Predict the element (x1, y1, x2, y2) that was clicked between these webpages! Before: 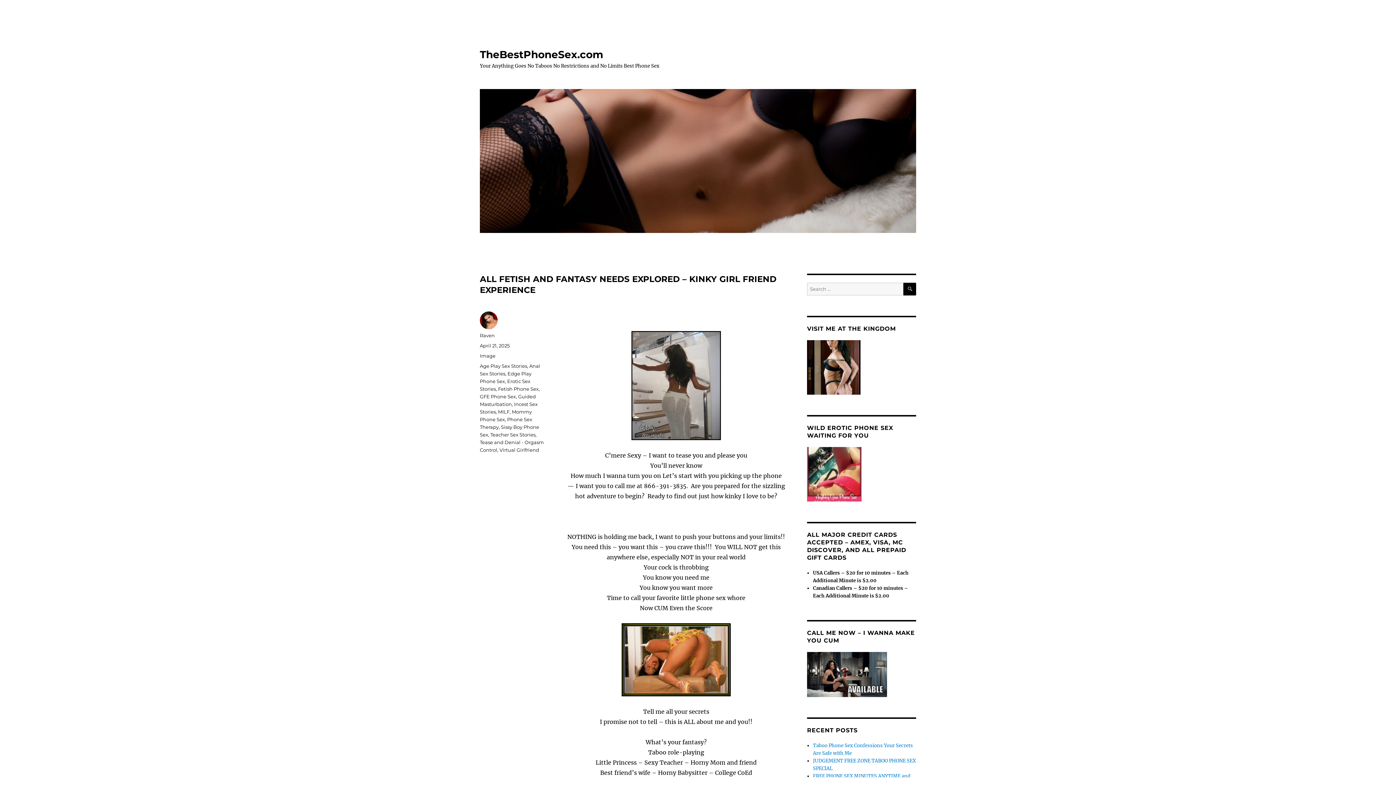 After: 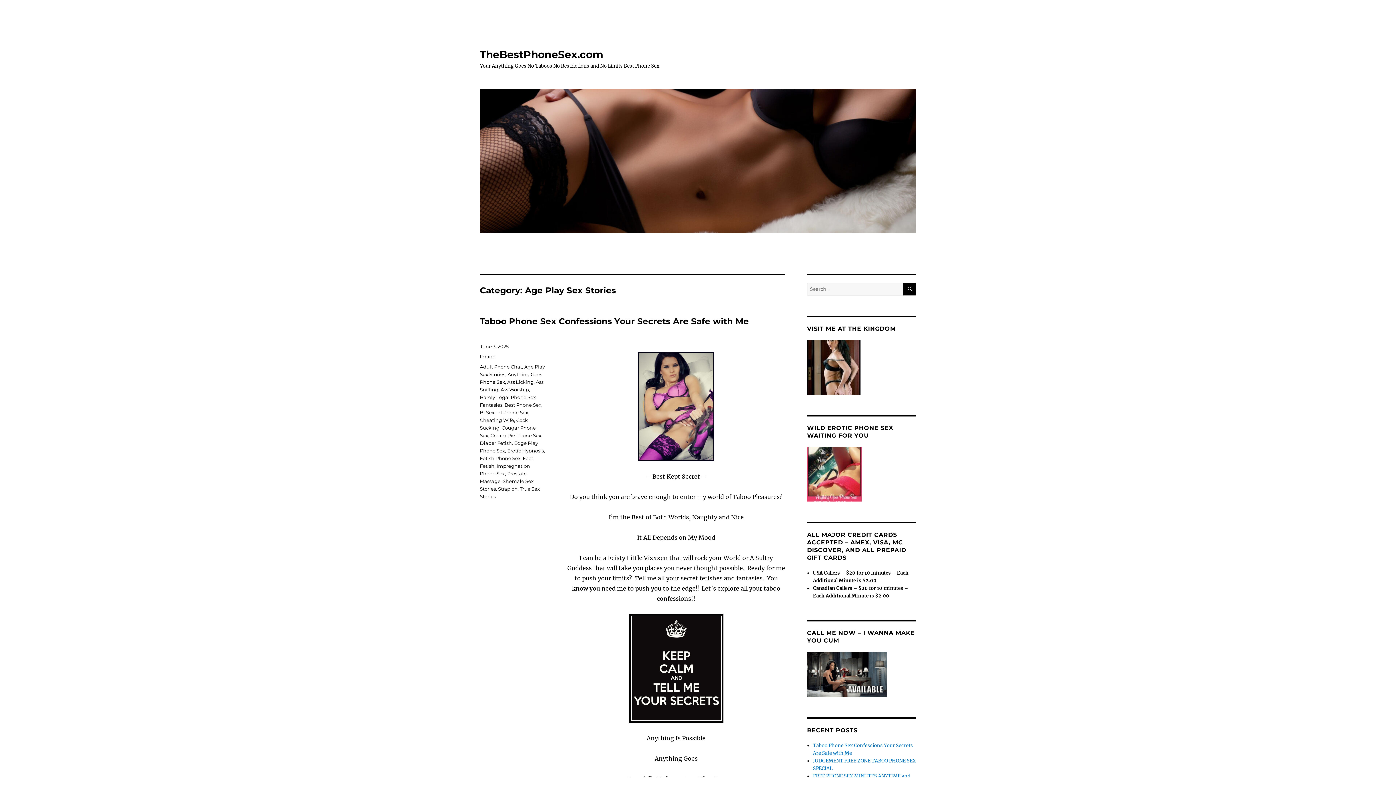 Action: bbox: (480, 363, 527, 369) label: Age Play Sex Stories